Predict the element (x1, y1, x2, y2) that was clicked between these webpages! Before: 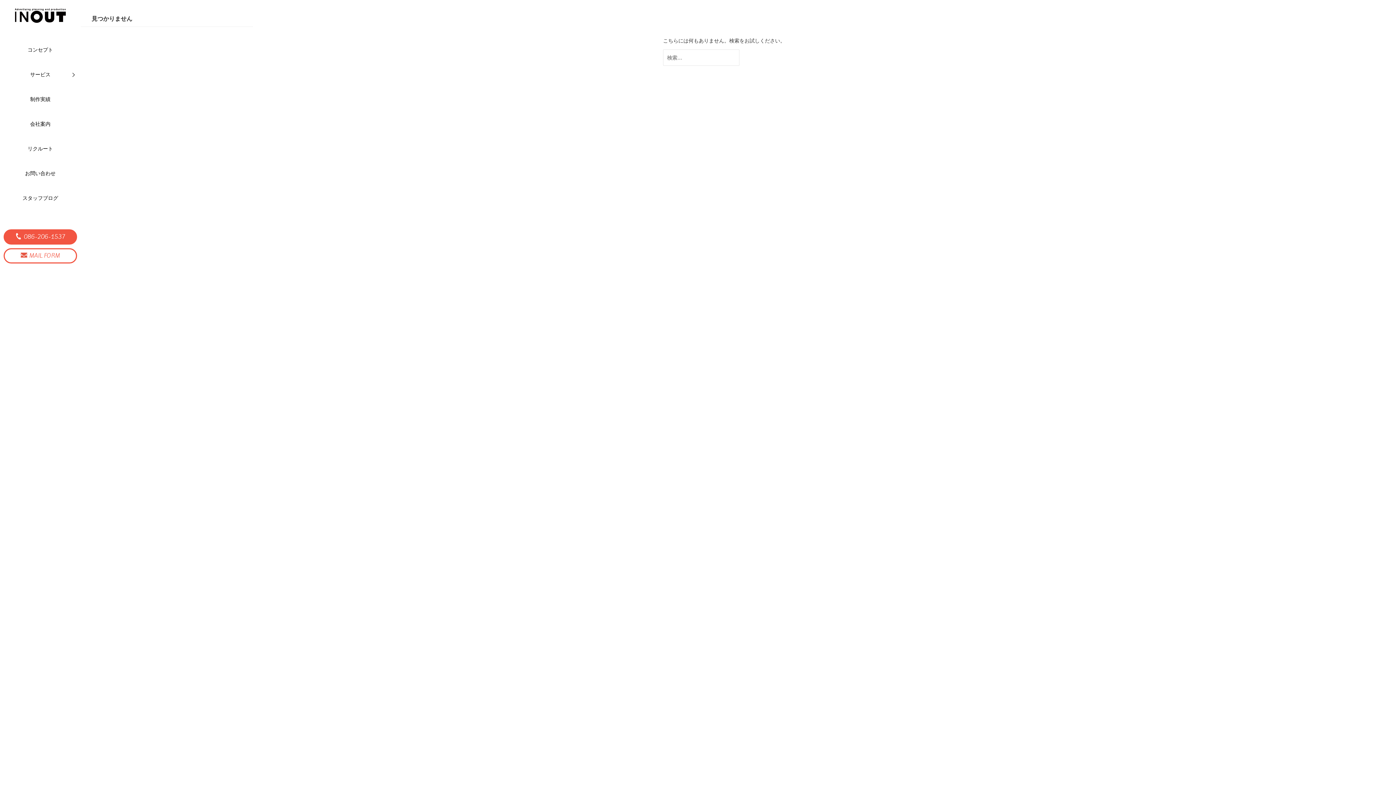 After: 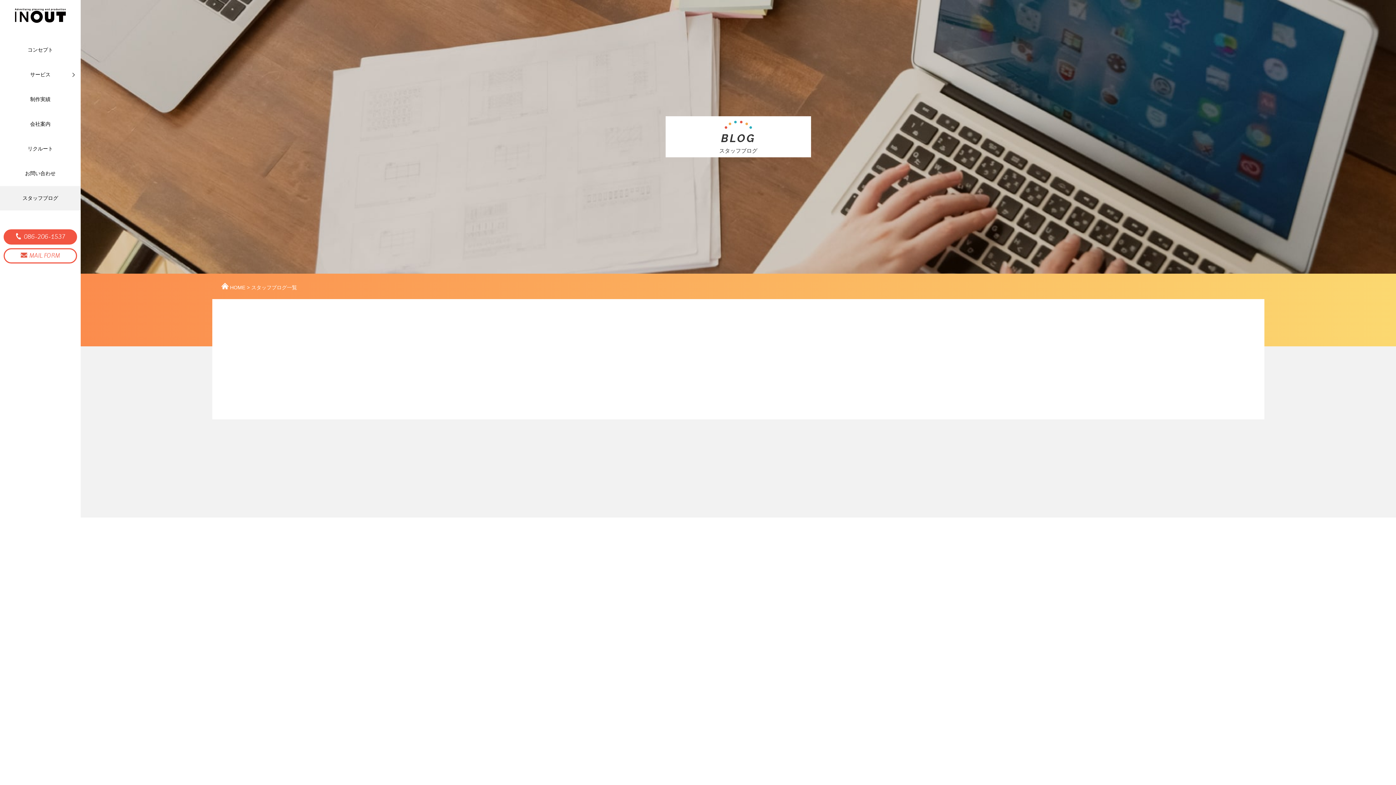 Action: bbox: (0, 186, 80, 210) label: スタッフブログ